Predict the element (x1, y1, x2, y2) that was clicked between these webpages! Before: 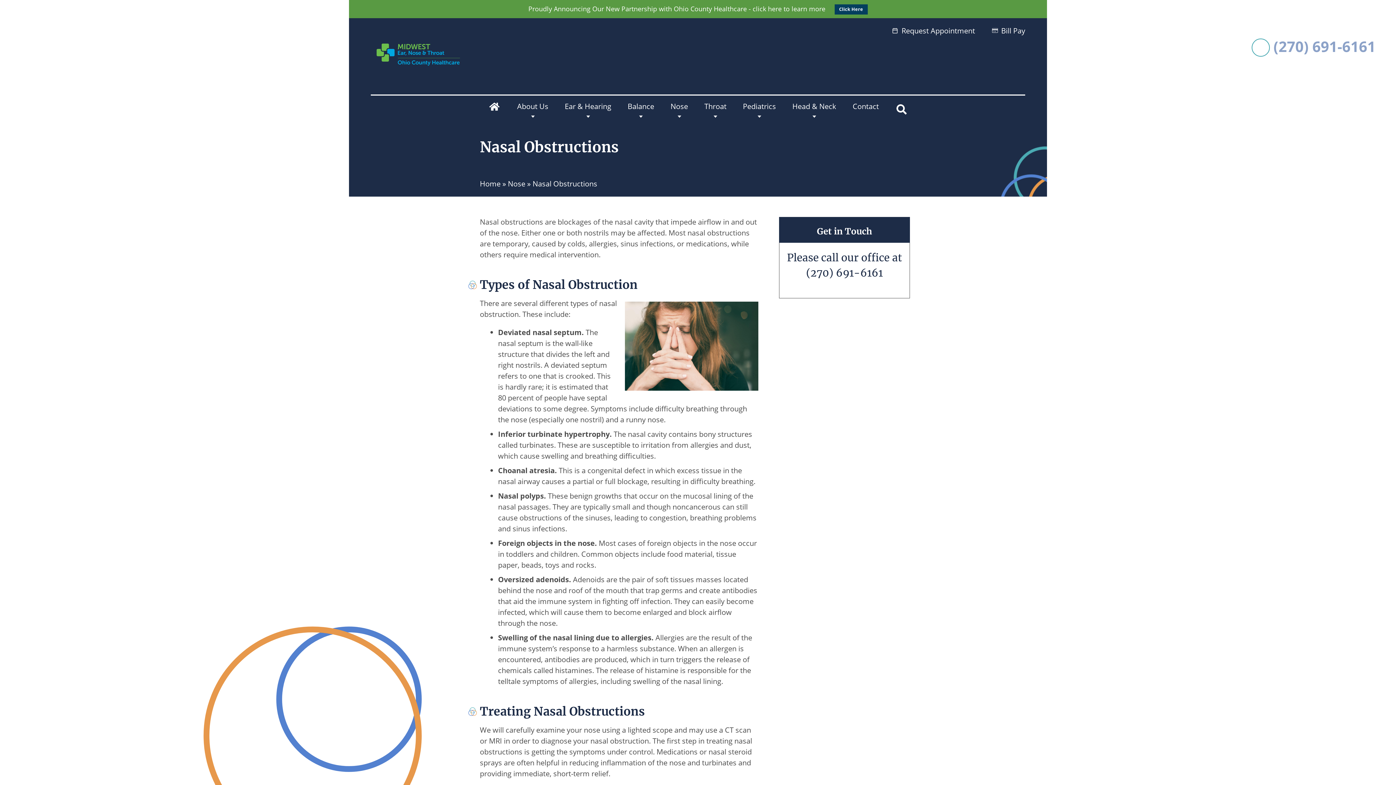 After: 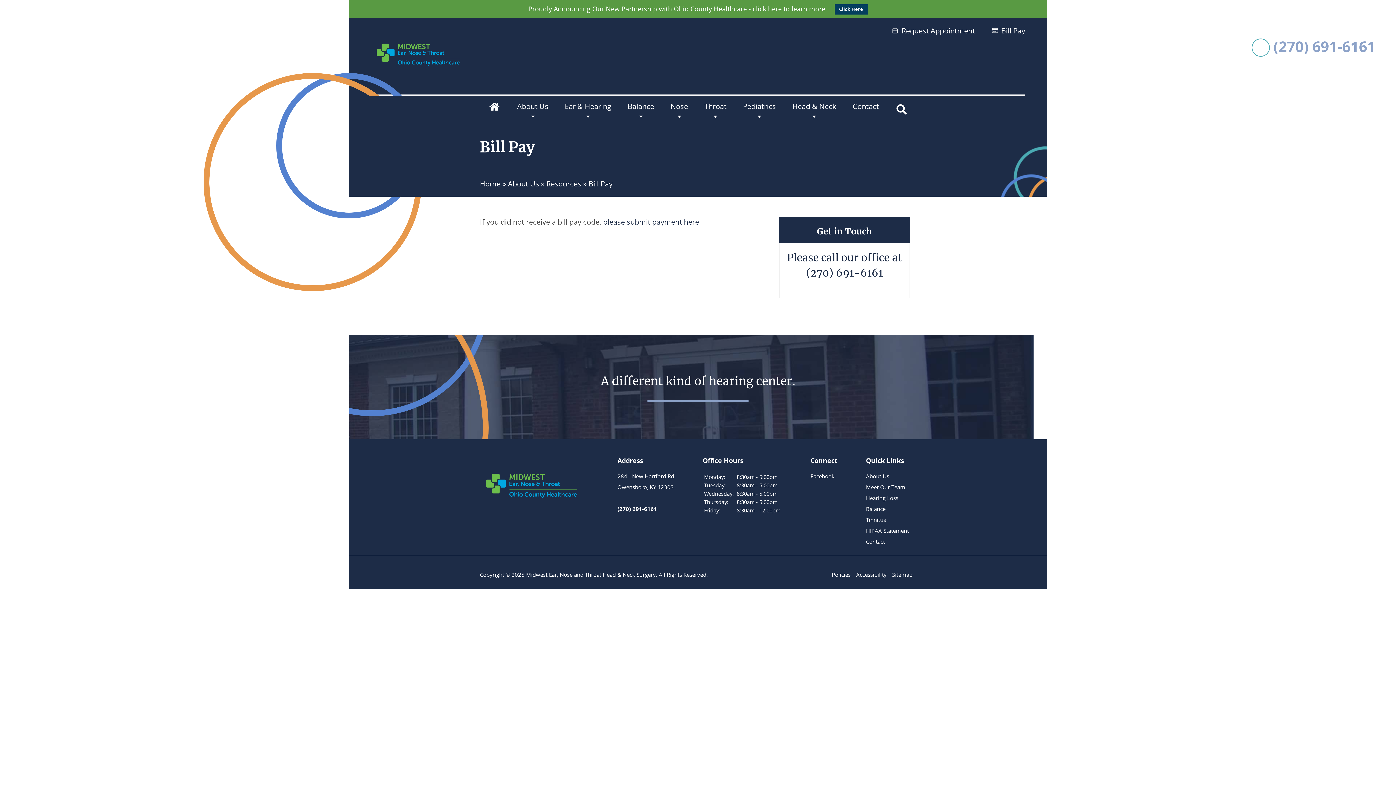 Action: bbox: (1001, 25, 1025, 35) label: Bill Pay